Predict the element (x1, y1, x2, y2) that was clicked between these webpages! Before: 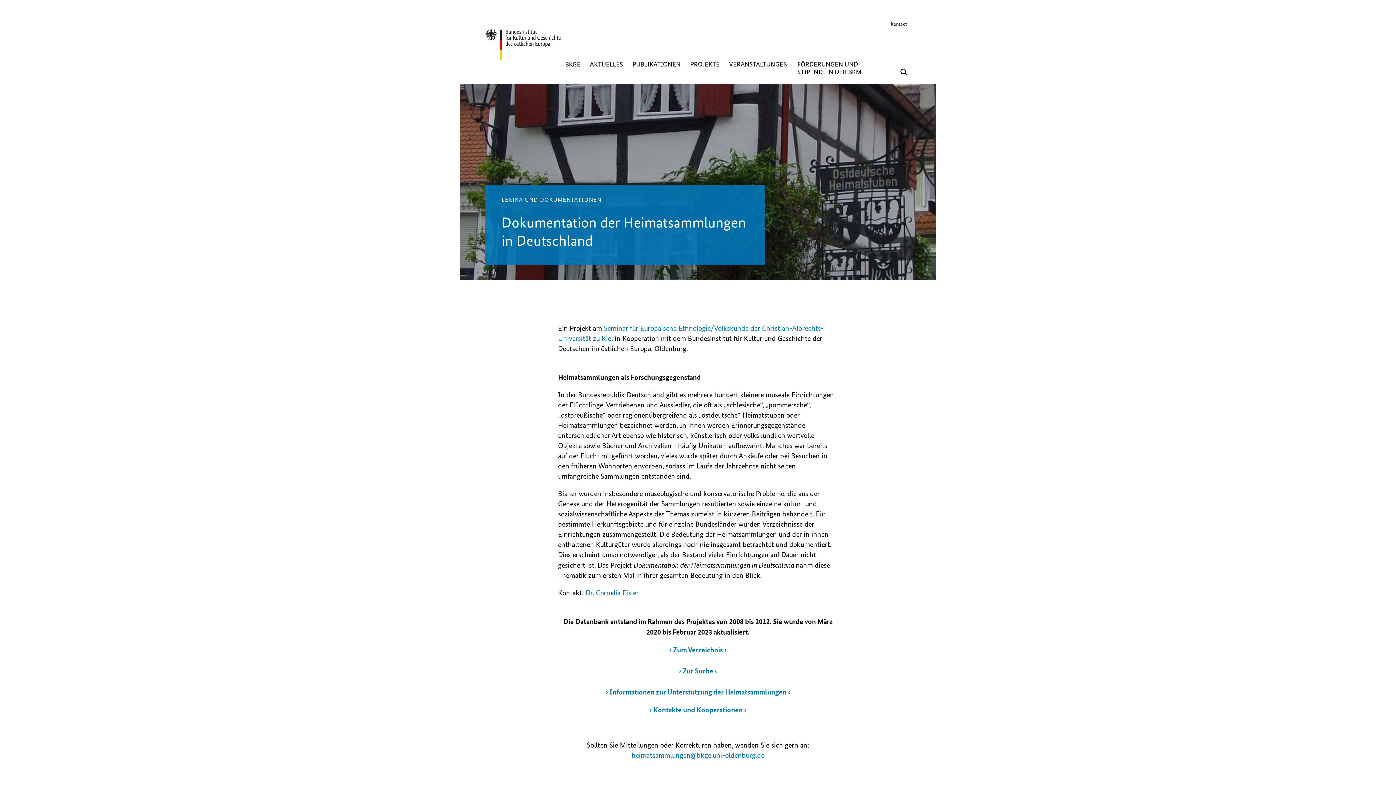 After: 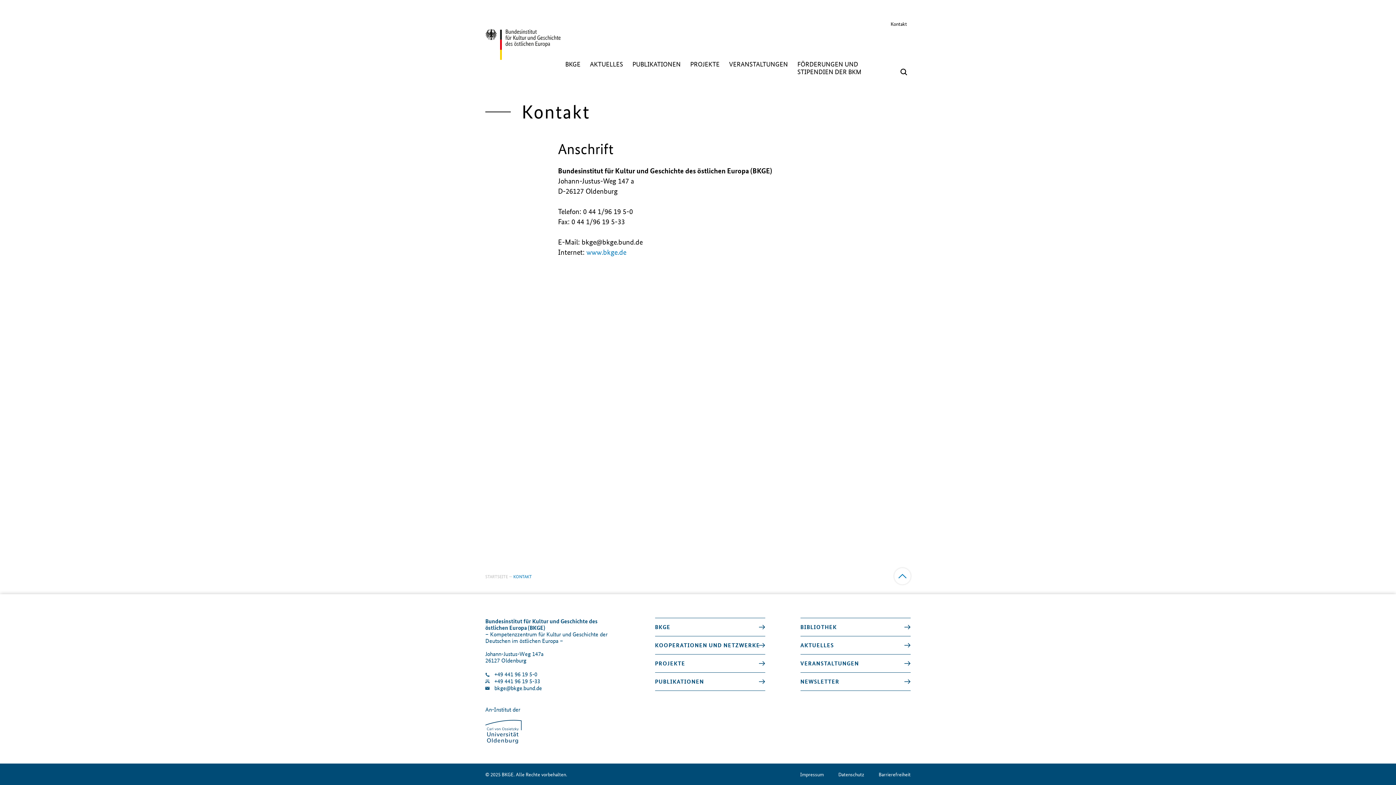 Action: bbox: (890, 18, 907, 29) label: Kontakt